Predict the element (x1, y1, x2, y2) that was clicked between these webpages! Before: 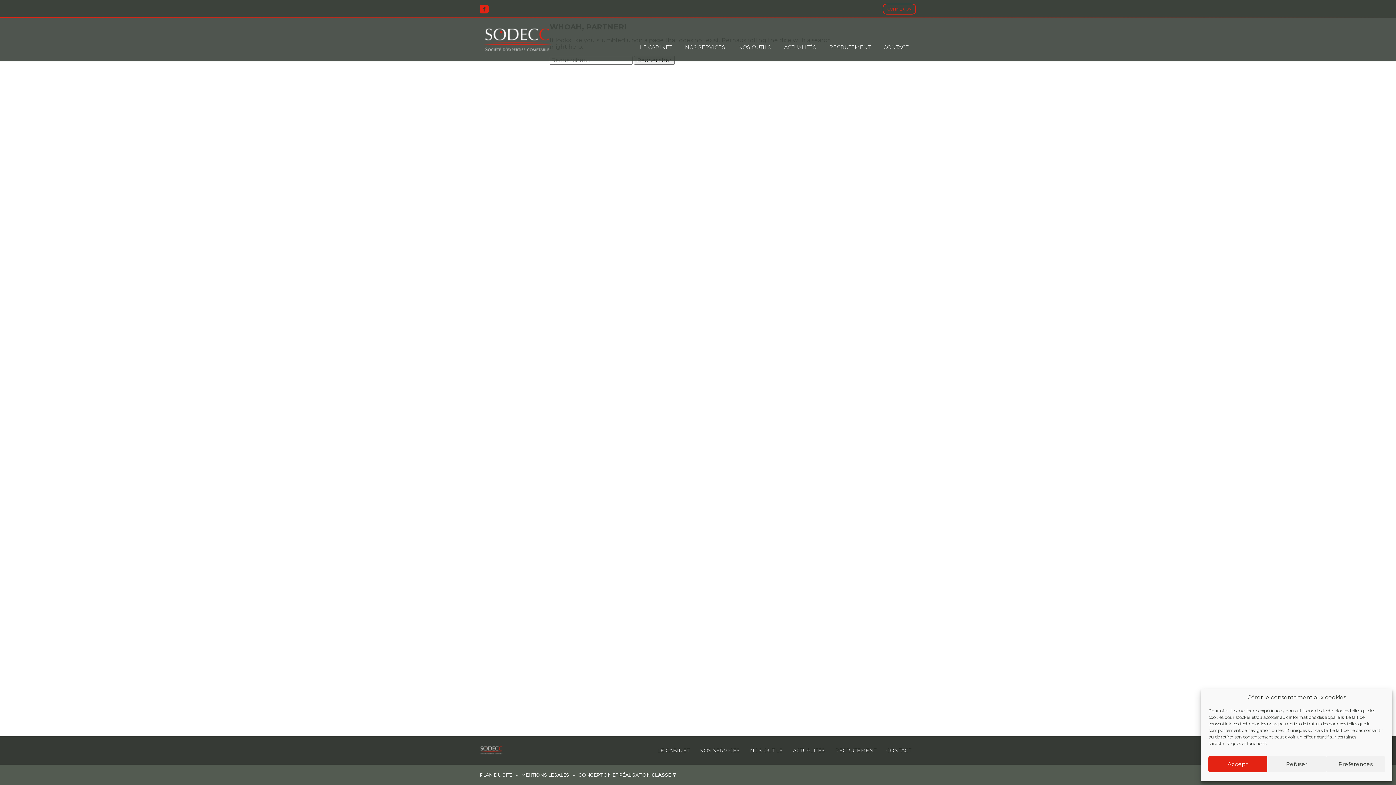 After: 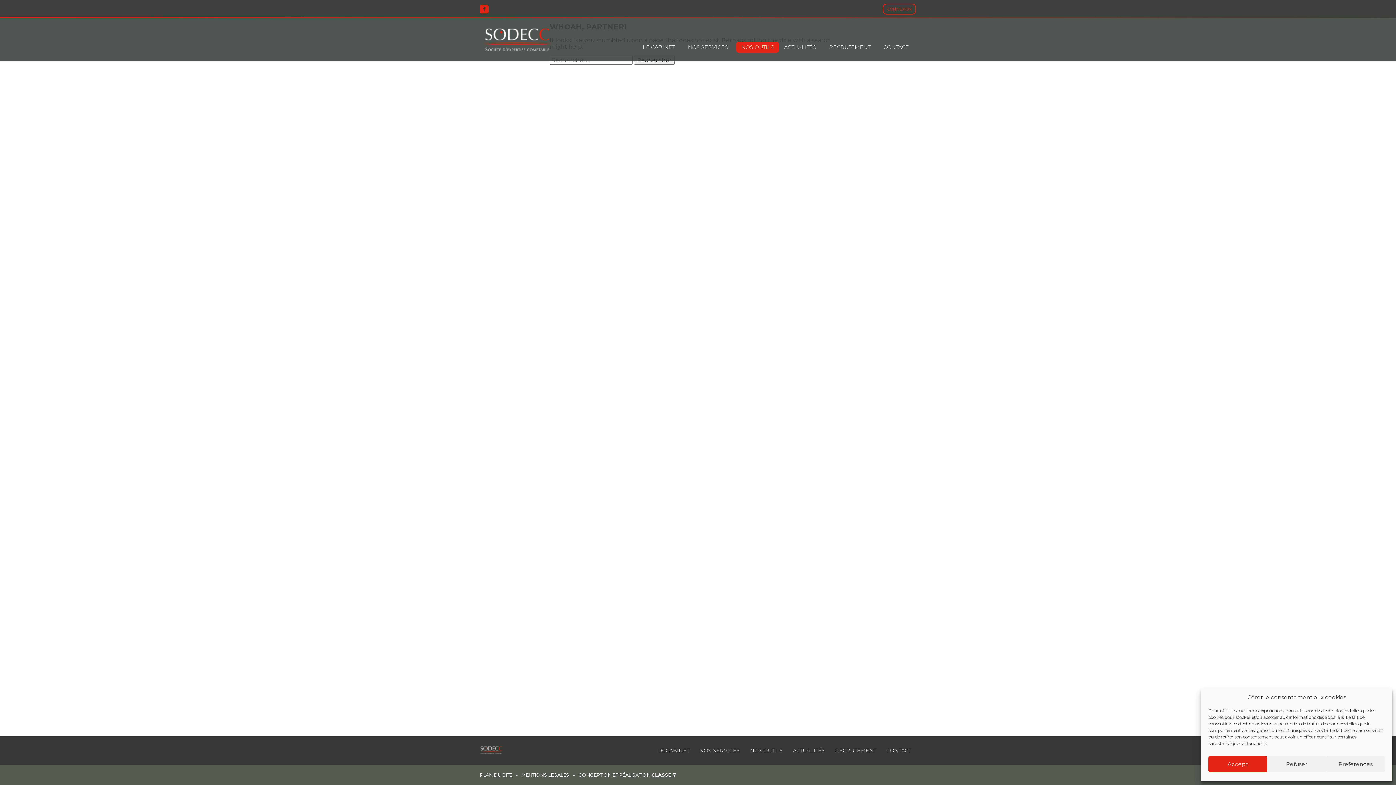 Action: label: NOS OUTILS bbox: (733, 41, 776, 52)